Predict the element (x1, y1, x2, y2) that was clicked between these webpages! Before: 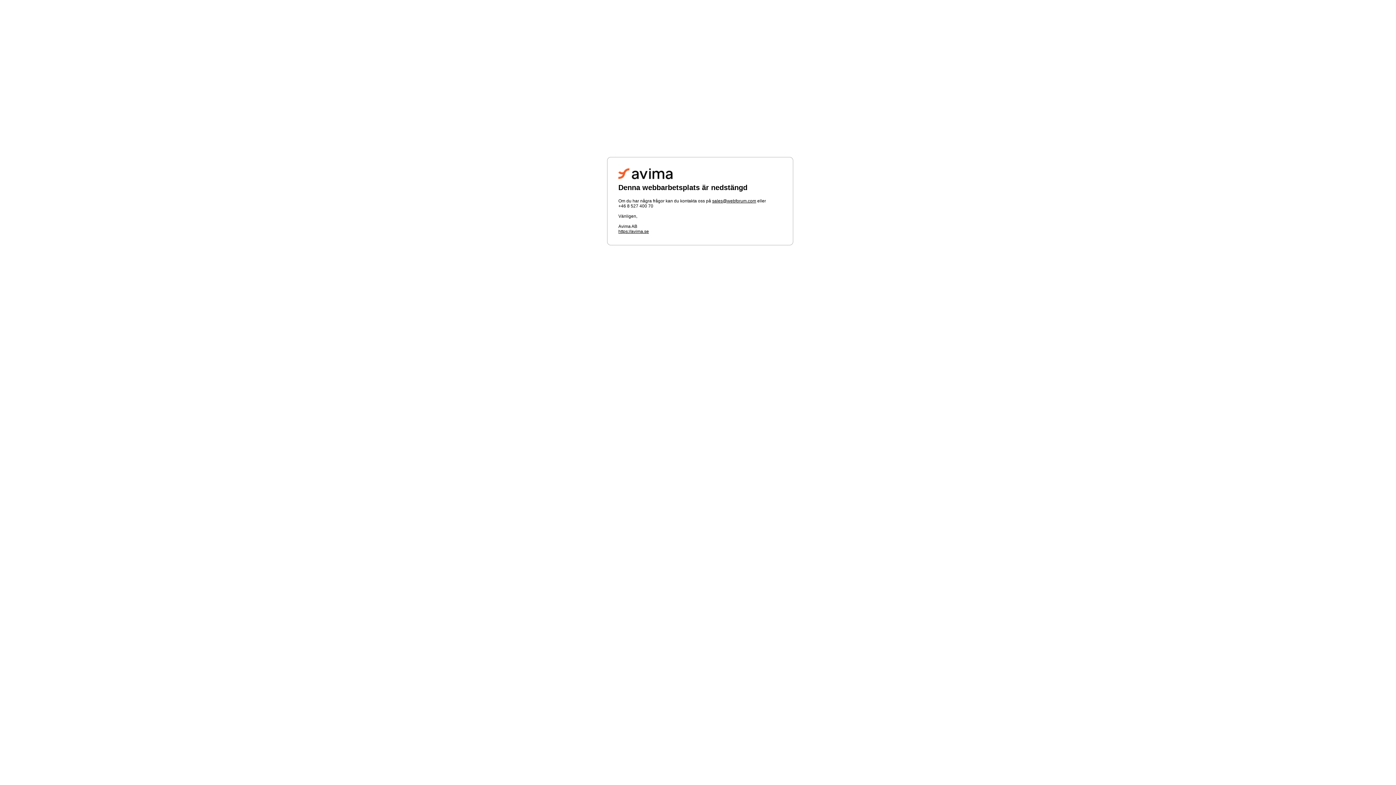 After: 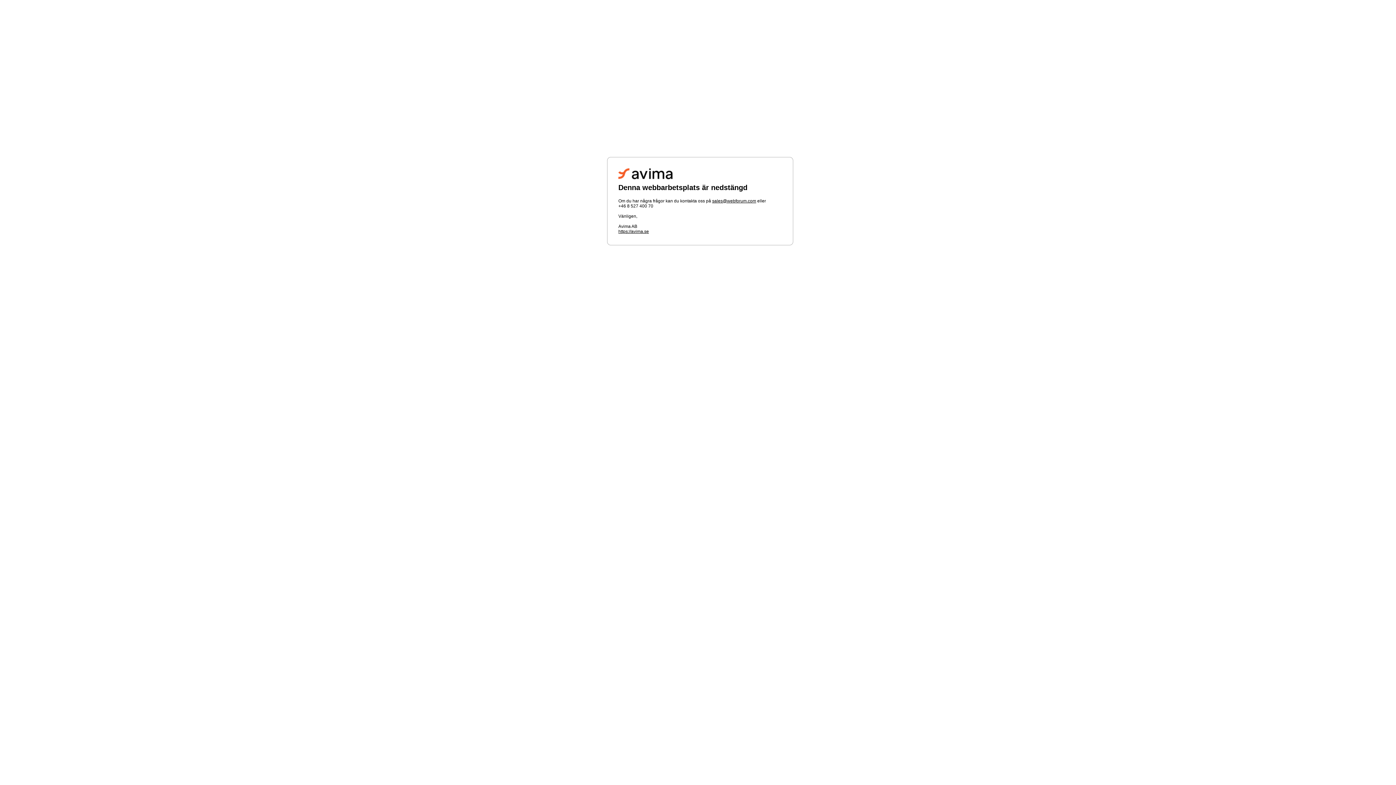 Action: bbox: (712, 198, 756, 203) label: sales@webforum.com